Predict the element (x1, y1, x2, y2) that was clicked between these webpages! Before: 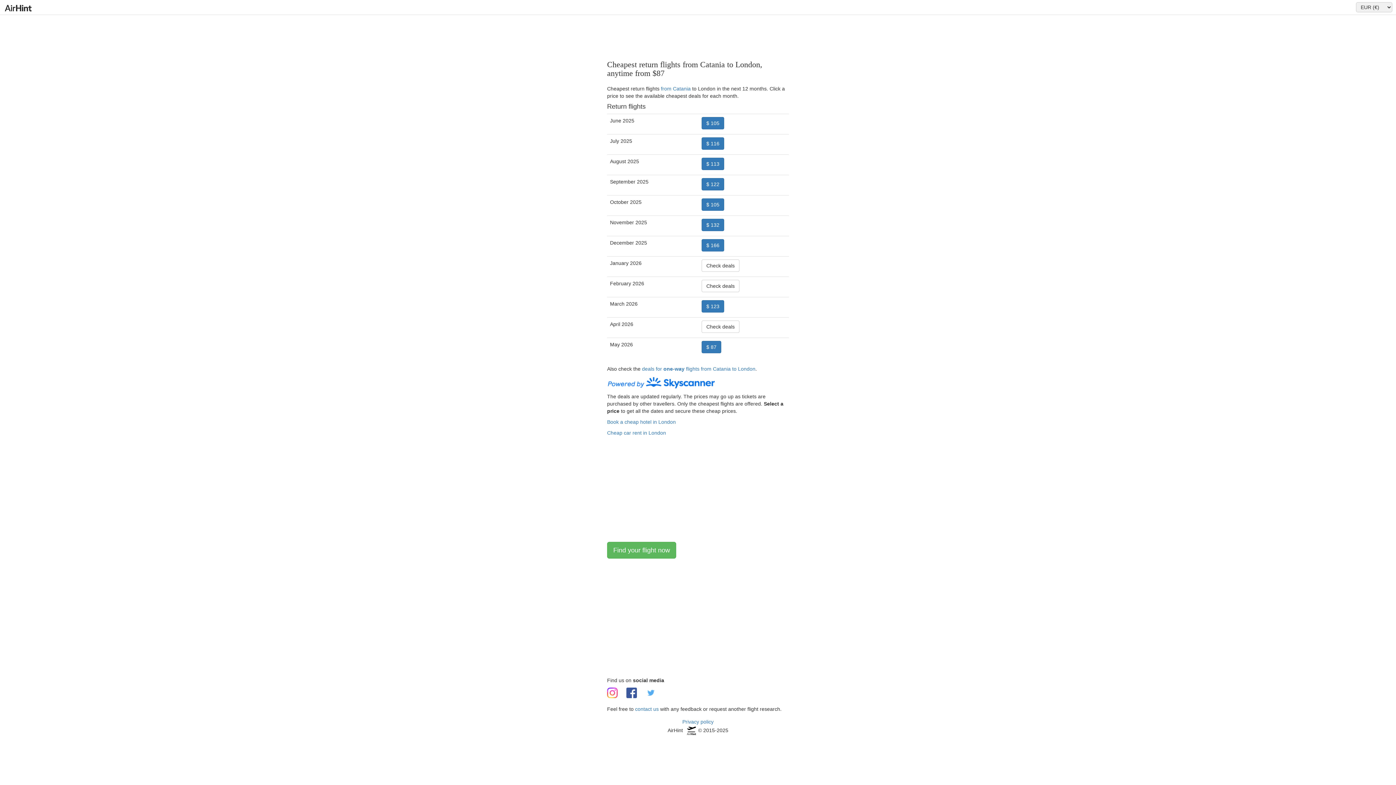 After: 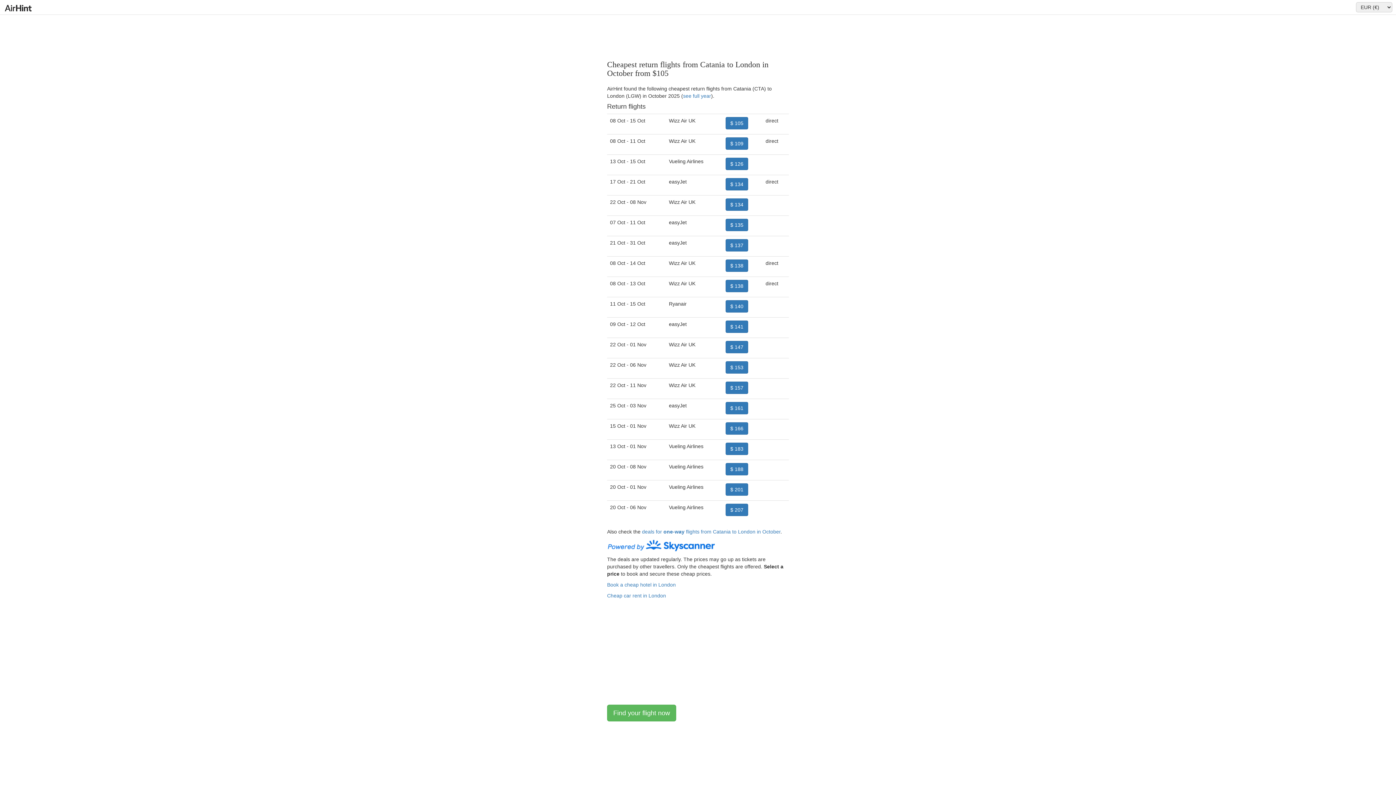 Action: label: $ 105 bbox: (701, 198, 724, 210)